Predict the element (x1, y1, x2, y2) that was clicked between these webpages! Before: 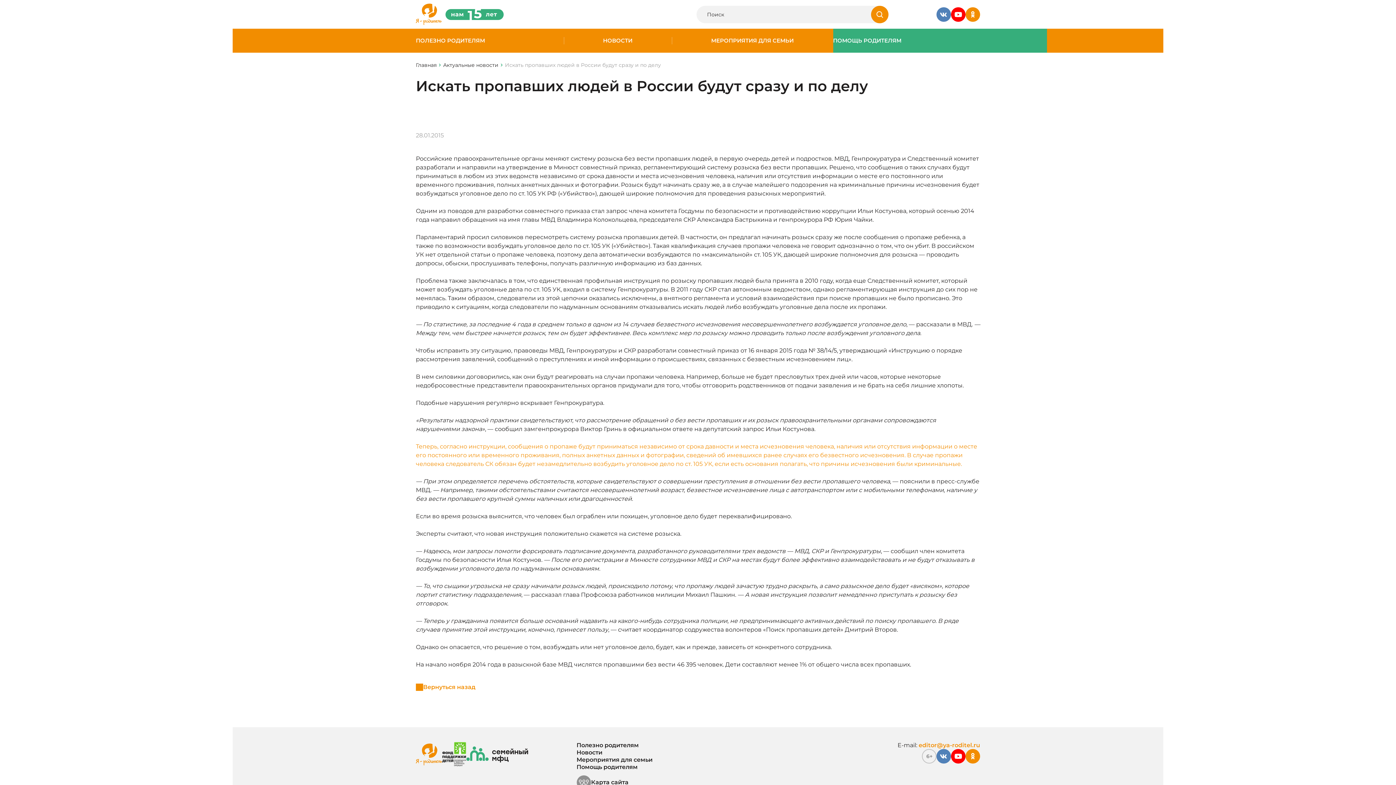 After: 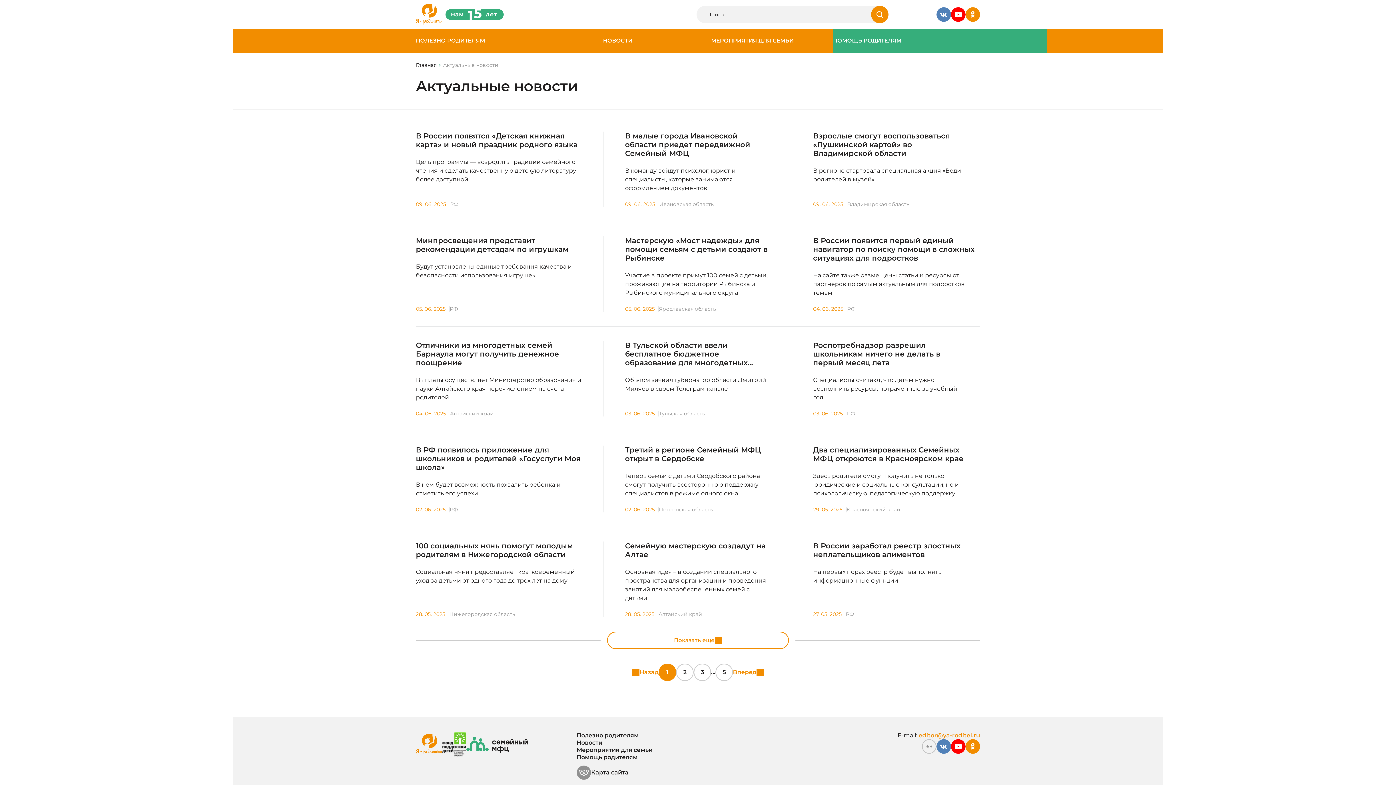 Action: label: НОВОСТИ bbox: (603, 37, 632, 44)